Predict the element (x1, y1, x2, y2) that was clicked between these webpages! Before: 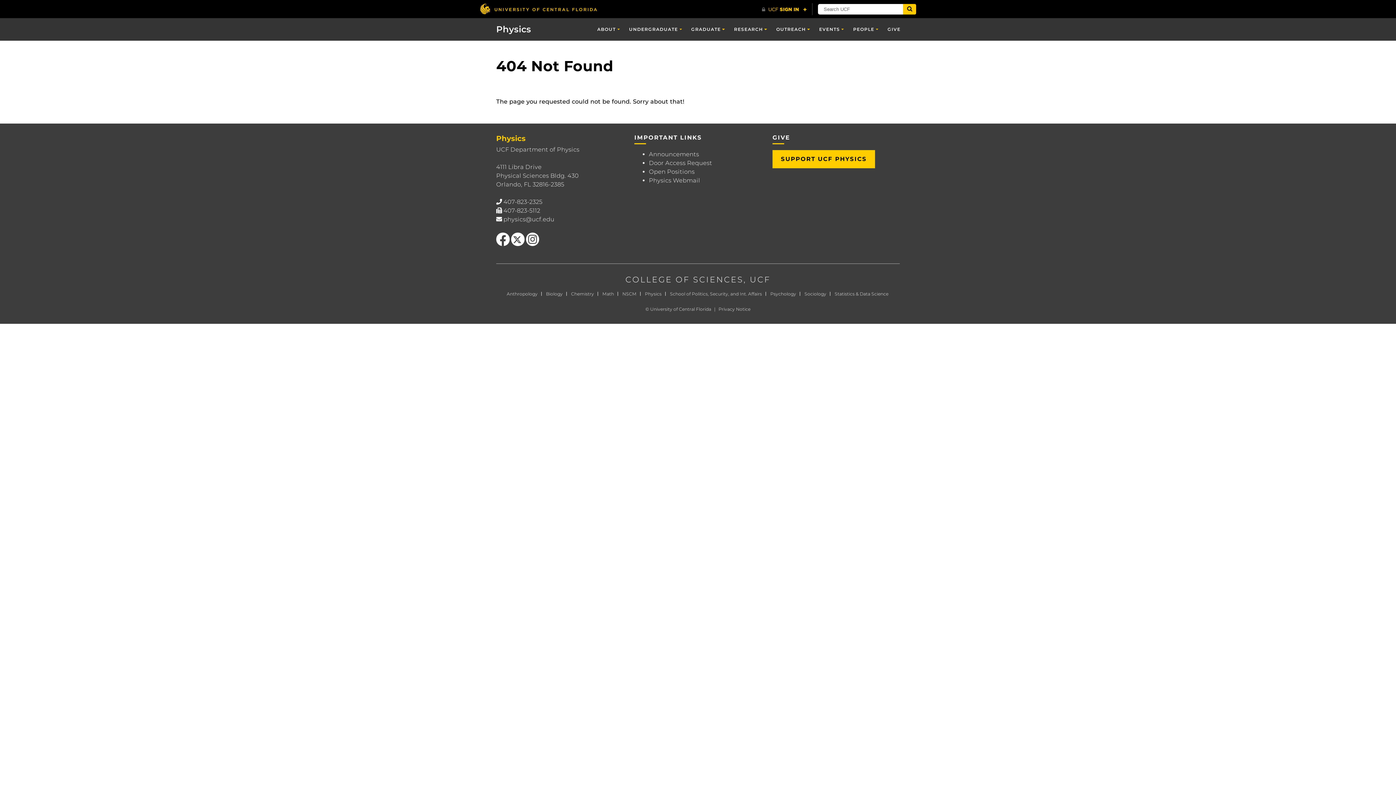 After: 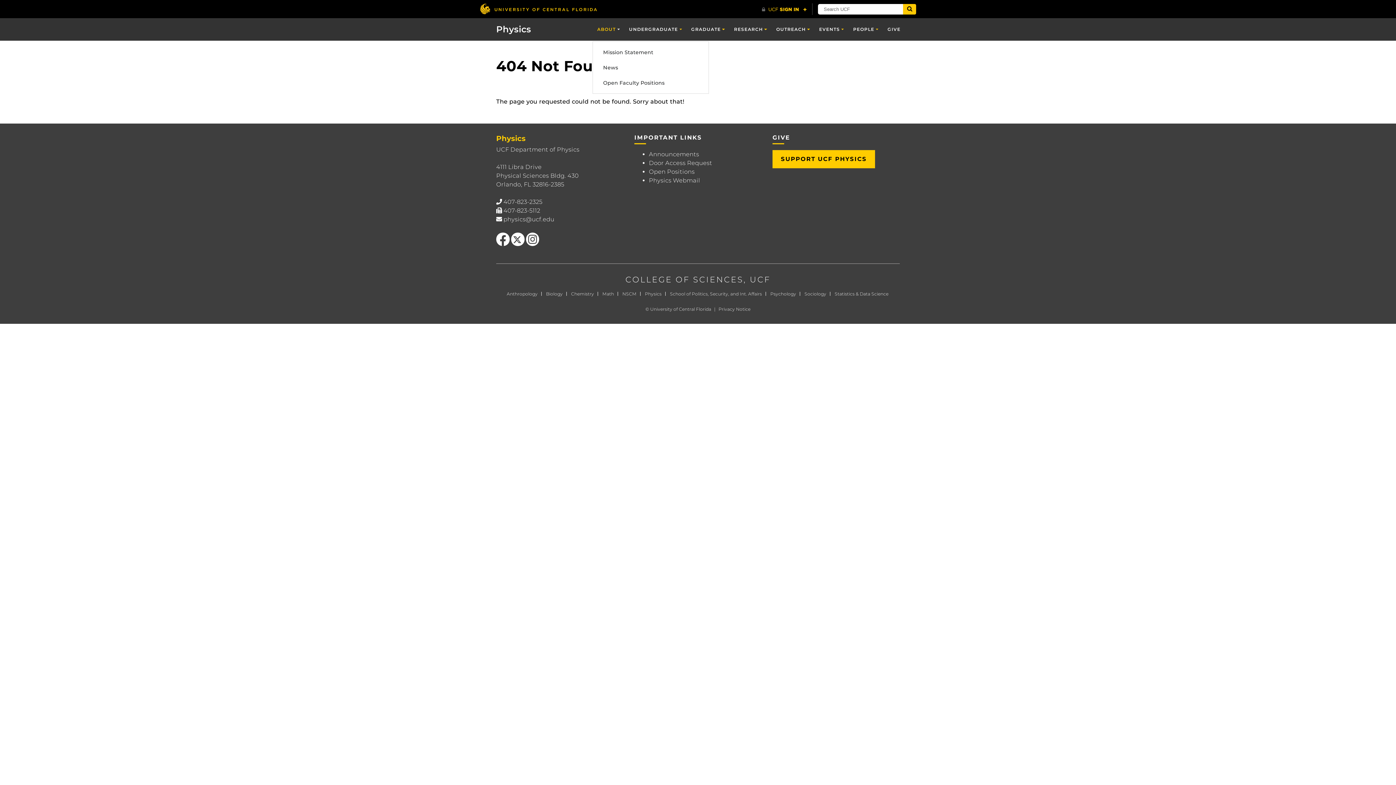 Action: label: ABOUT bbox: (592, 18, 624, 40)